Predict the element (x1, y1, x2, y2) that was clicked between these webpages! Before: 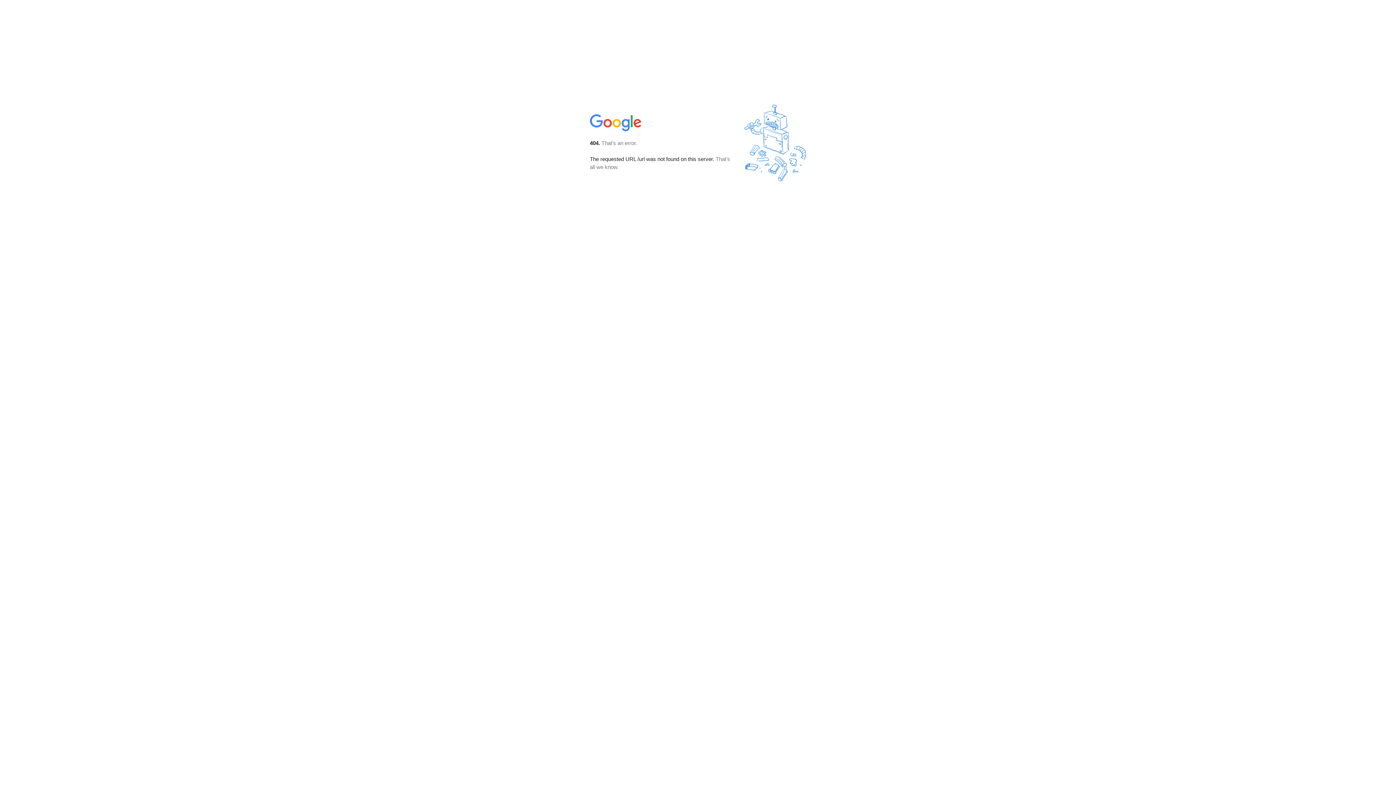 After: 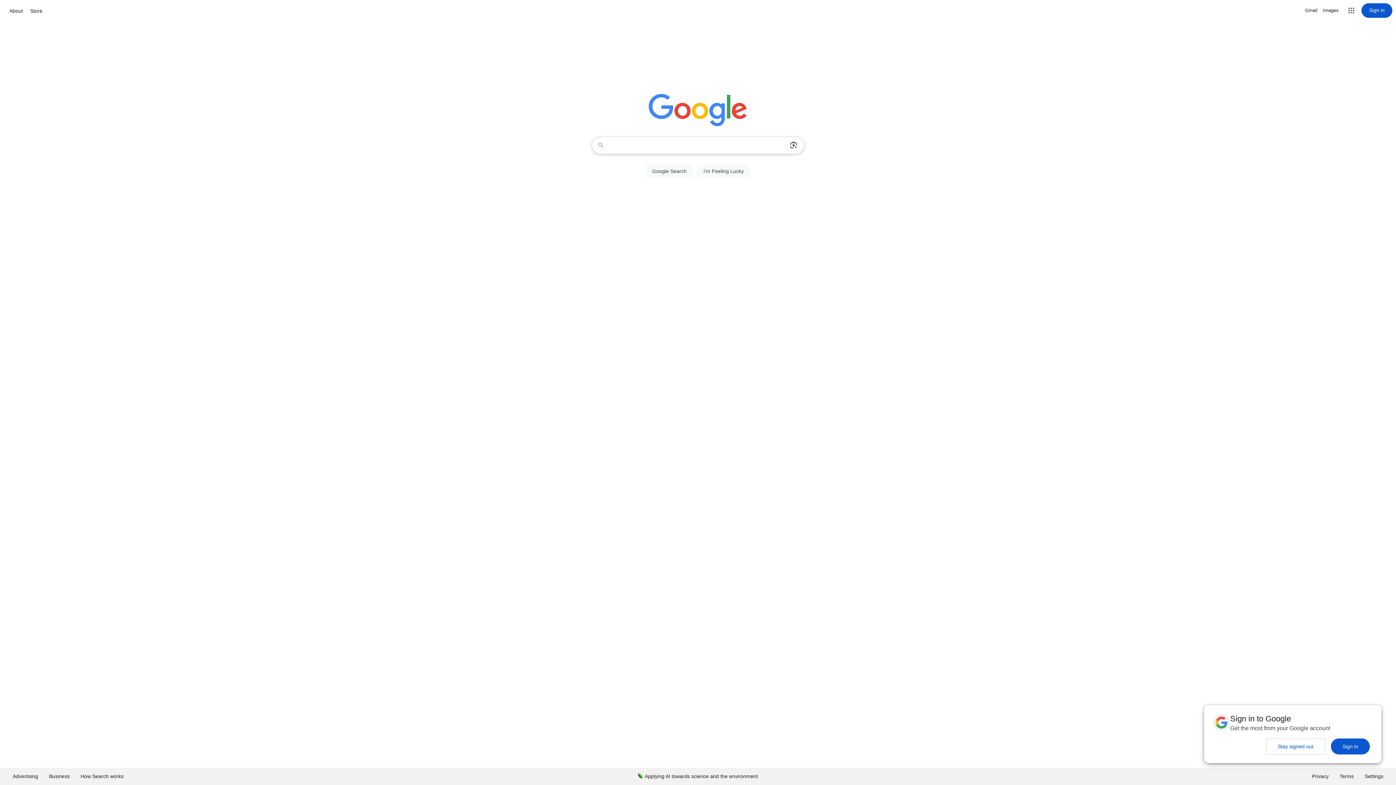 Action: bbox: (590, 127, 642, 134)